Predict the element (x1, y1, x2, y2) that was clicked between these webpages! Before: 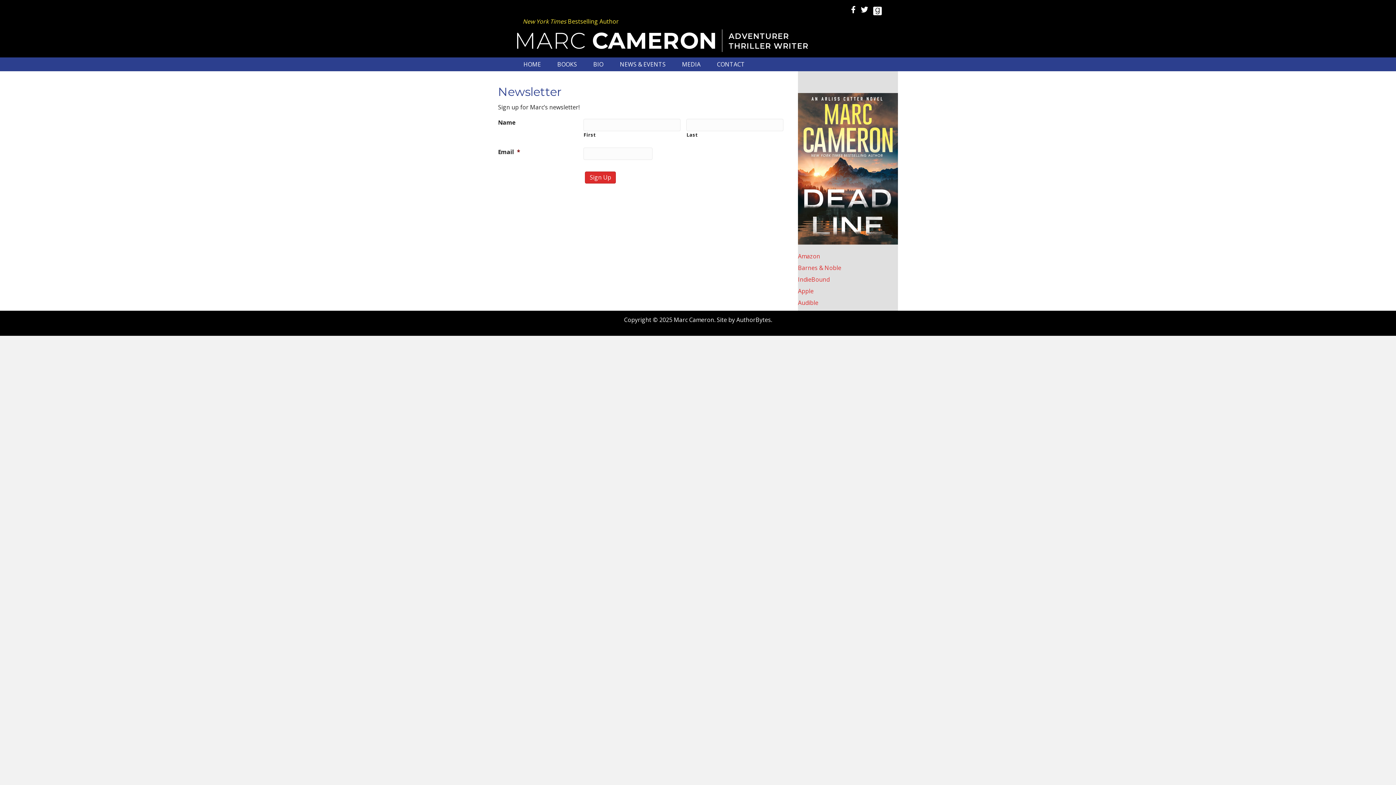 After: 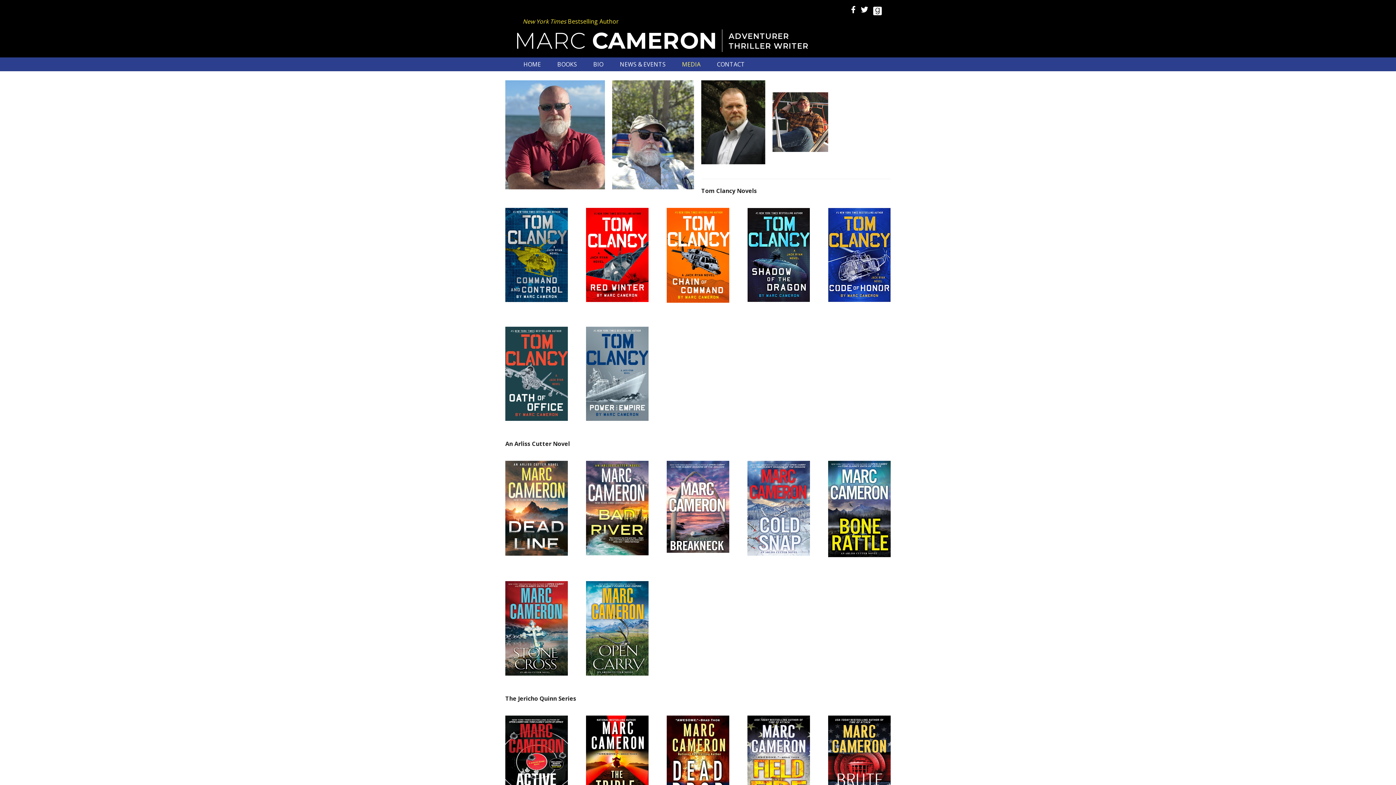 Action: bbox: (676, 57, 711, 71) label: MEDIA